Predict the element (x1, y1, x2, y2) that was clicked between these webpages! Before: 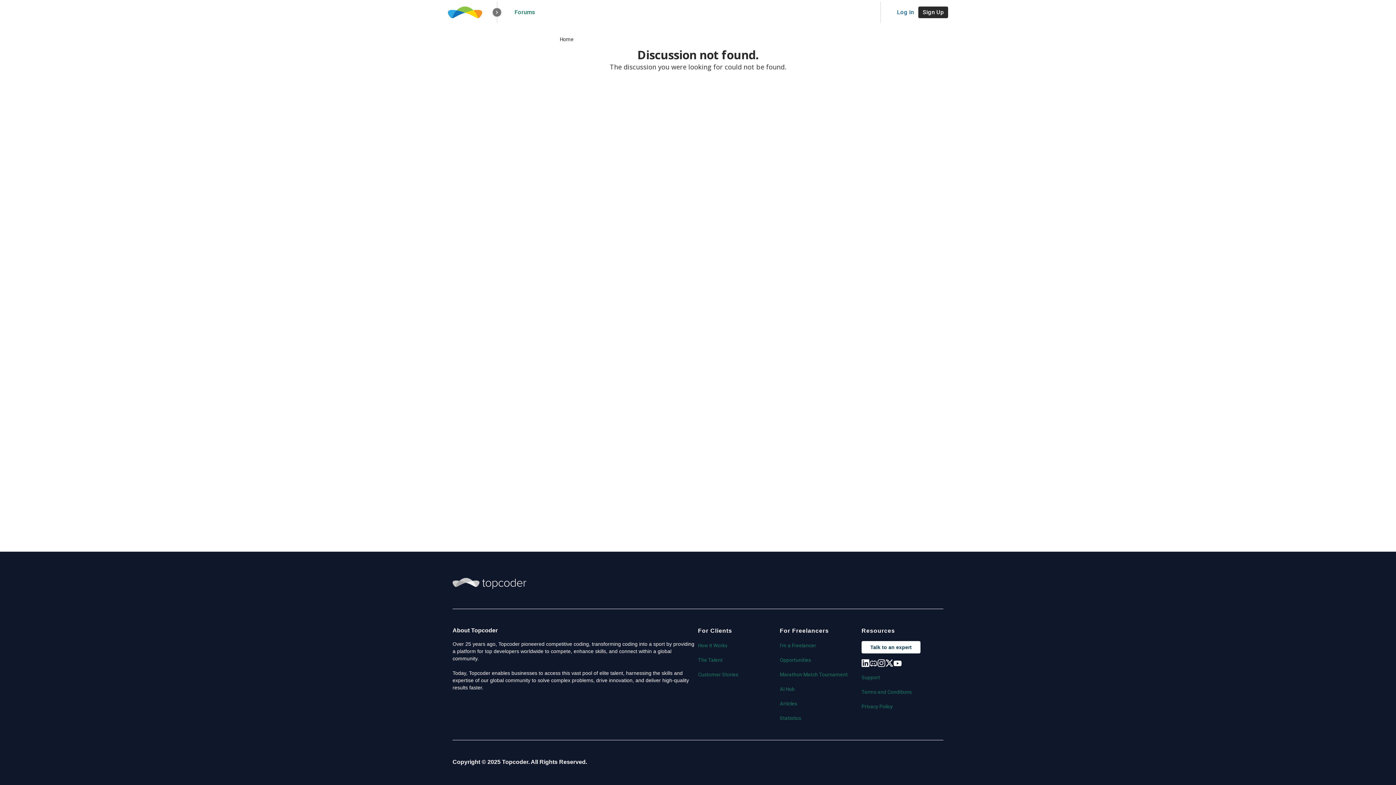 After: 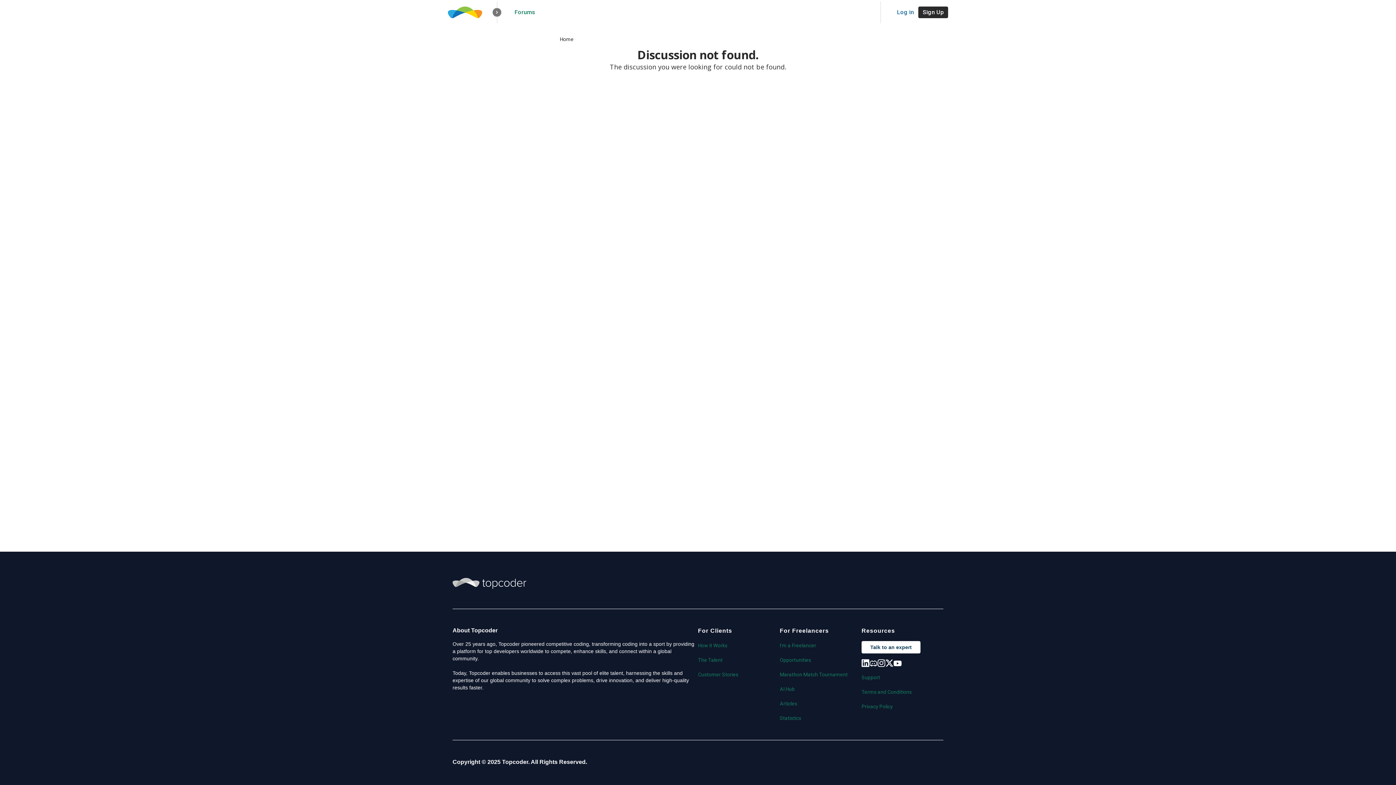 Action: bbox: (893, 659, 901, 667)